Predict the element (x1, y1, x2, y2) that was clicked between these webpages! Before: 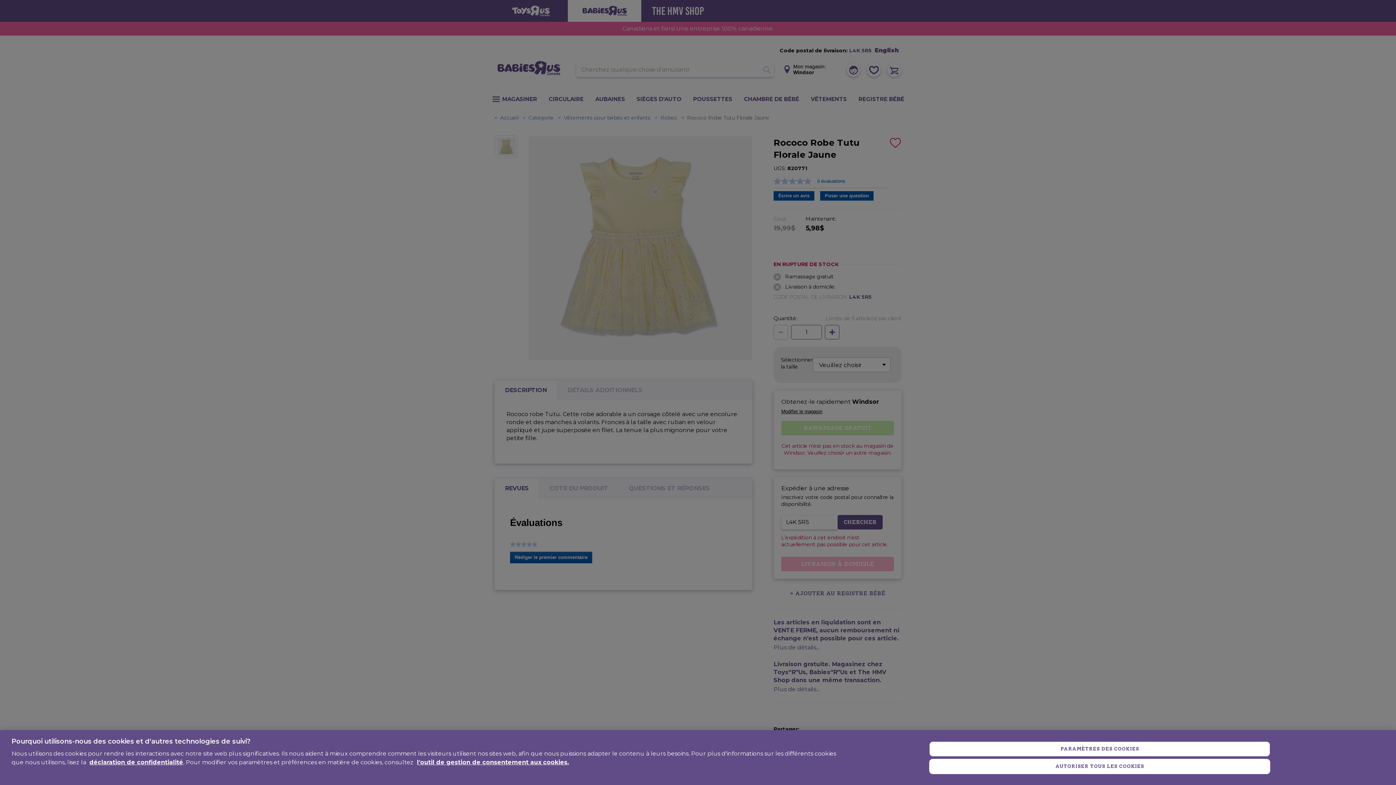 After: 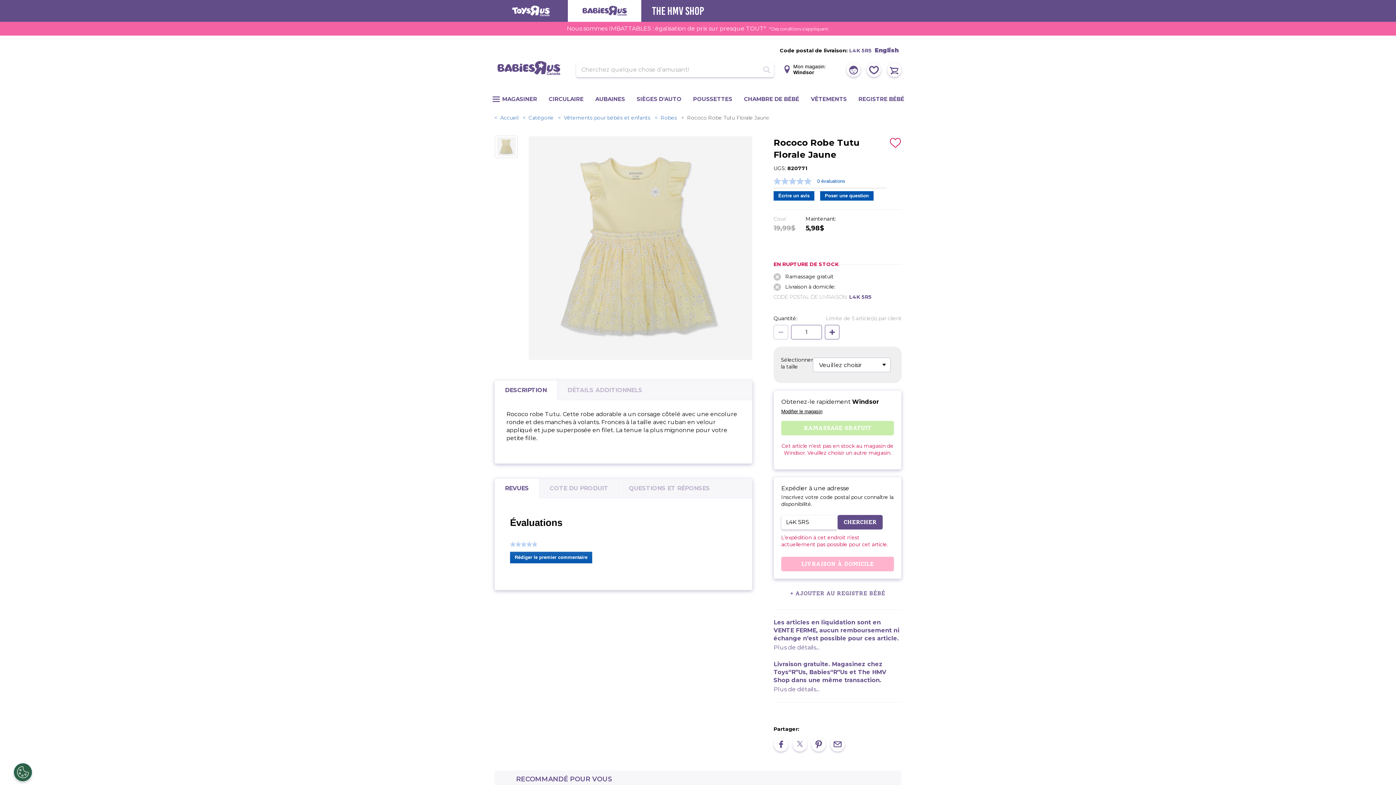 Action: bbox: (929, 759, 1270, 774) label: AUTORISER TOUS LES COOKIES